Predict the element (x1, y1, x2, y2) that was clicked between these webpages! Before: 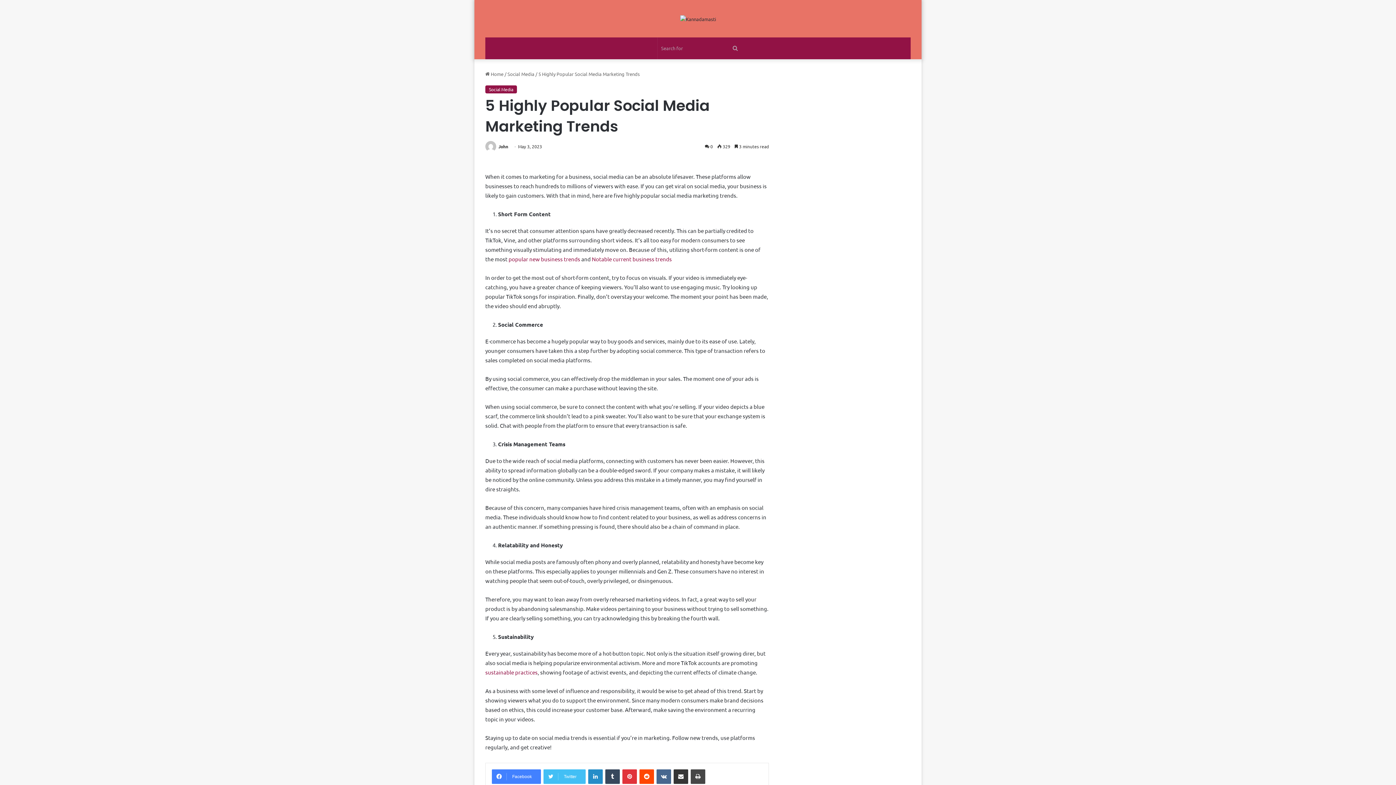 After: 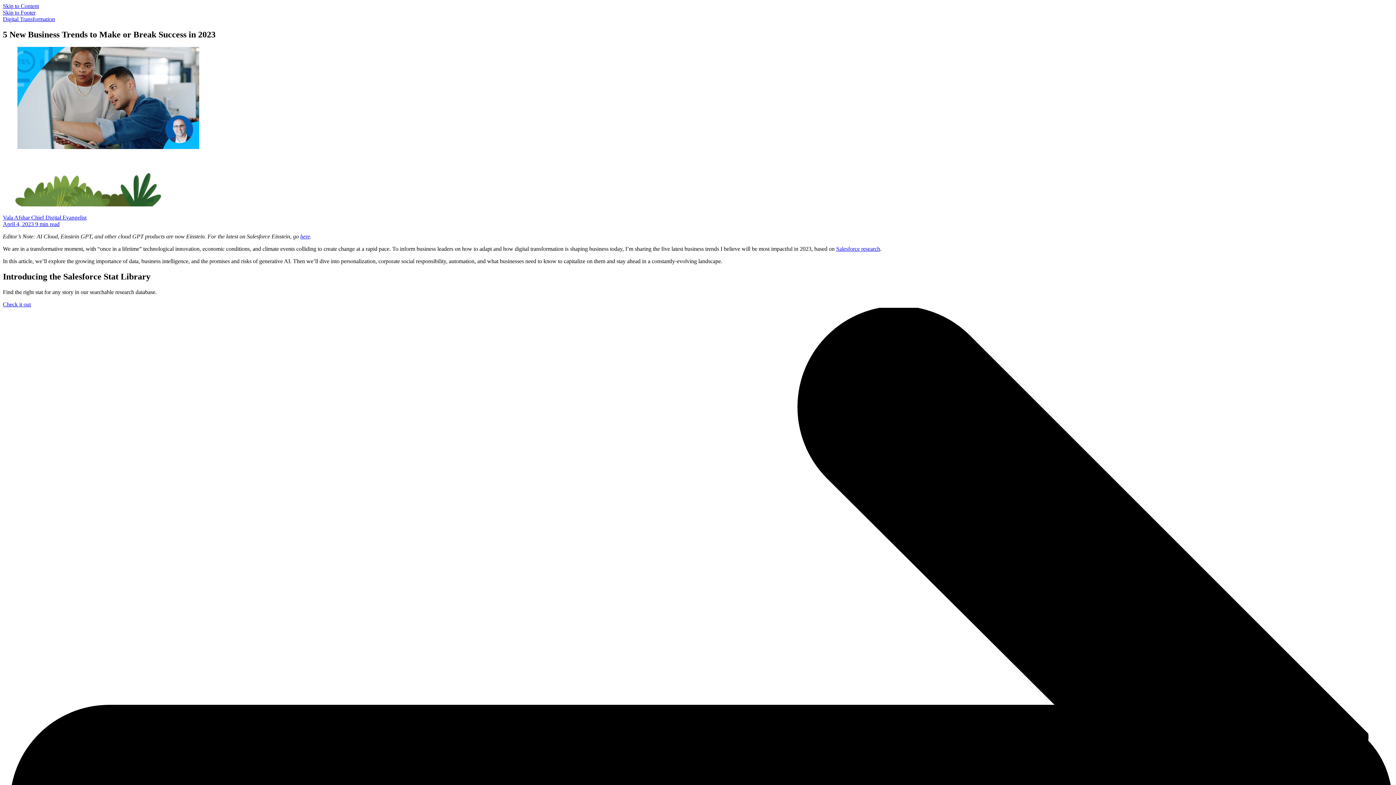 Action: label: Notable current business trends bbox: (592, 255, 672, 262)